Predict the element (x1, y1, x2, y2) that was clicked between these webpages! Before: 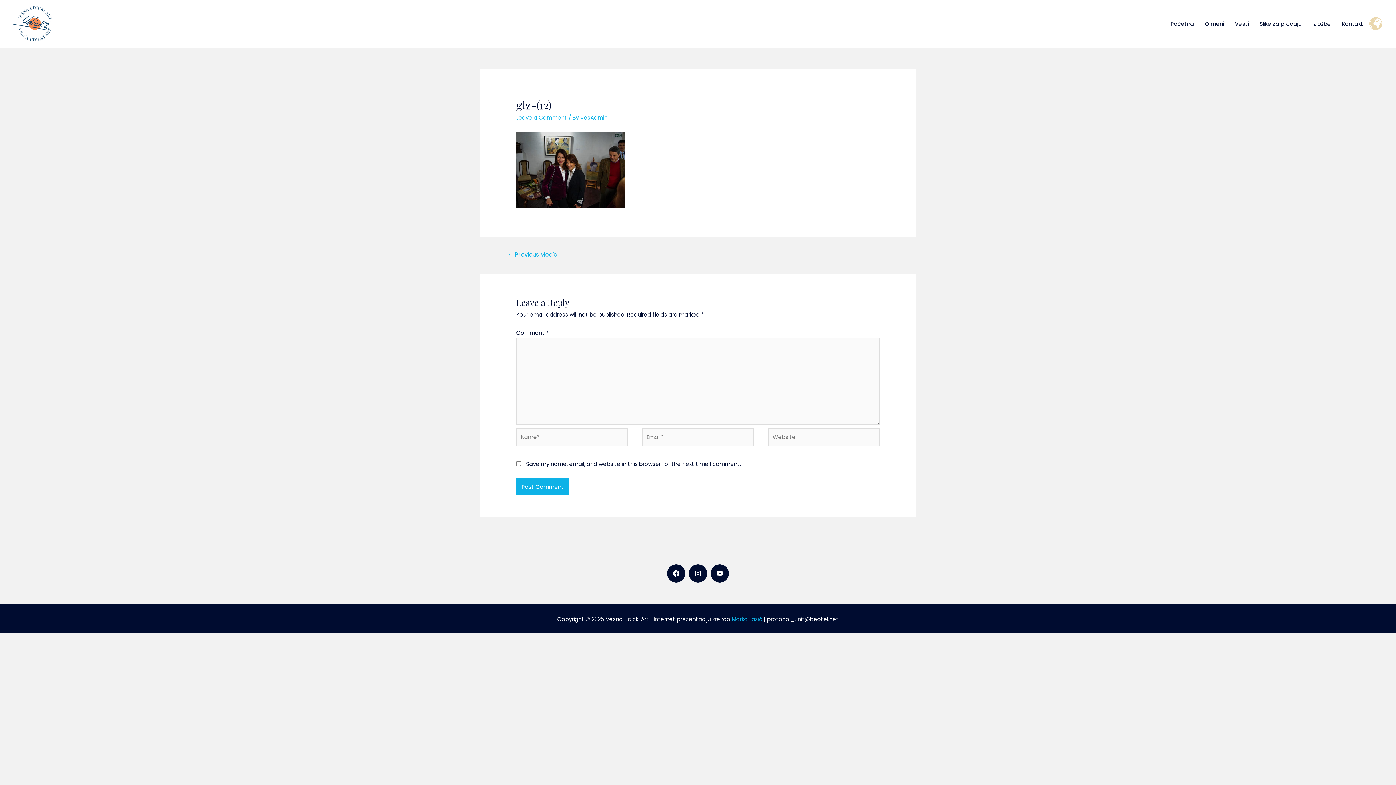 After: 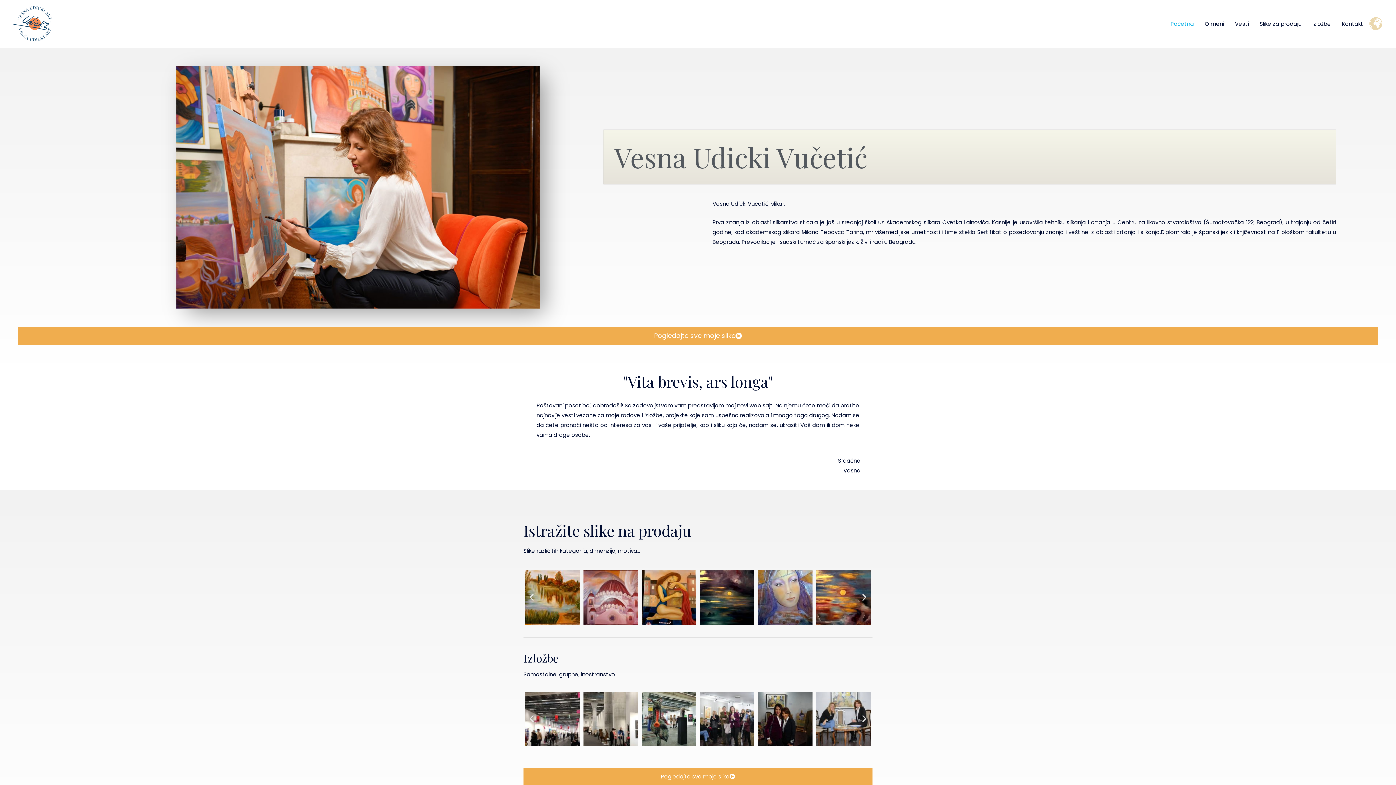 Action: bbox: (12, 19, 52, 27)